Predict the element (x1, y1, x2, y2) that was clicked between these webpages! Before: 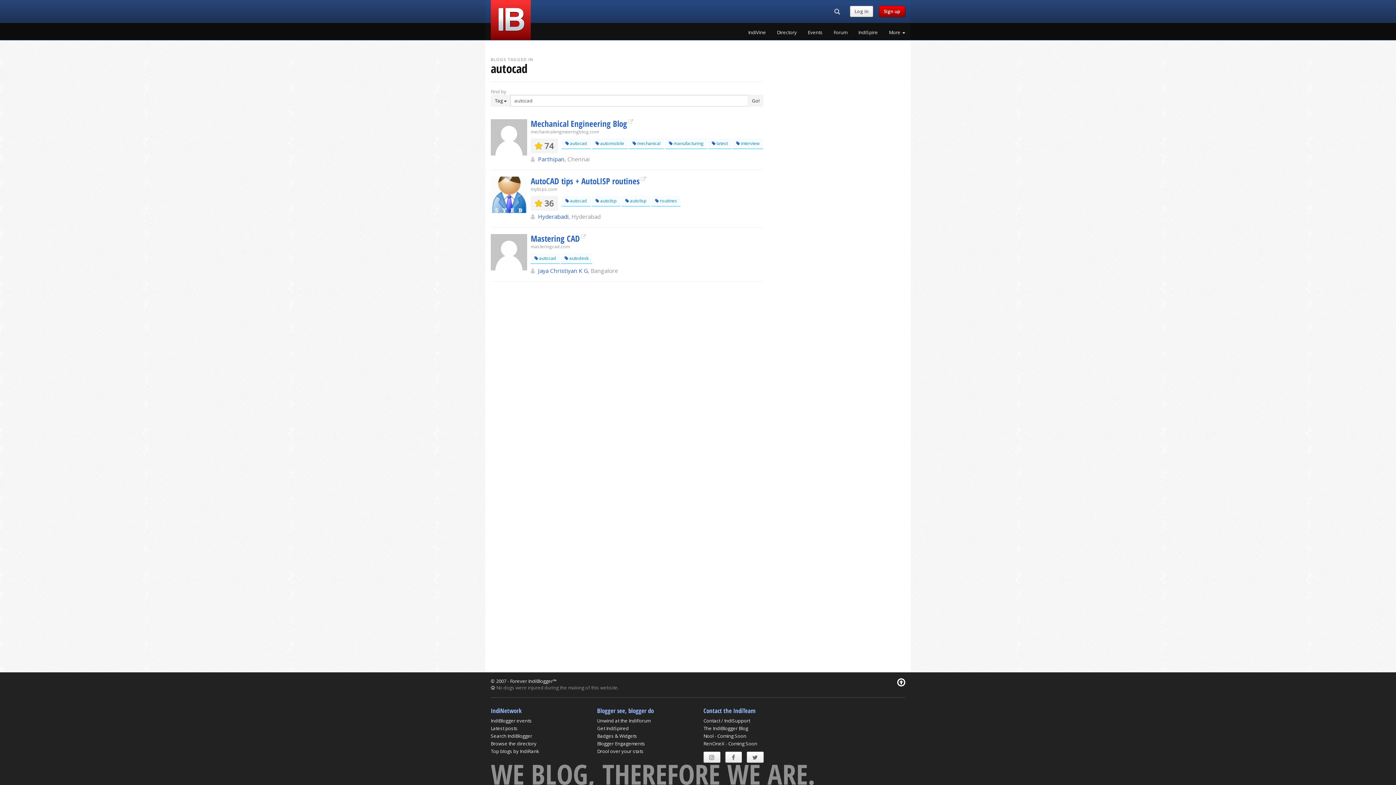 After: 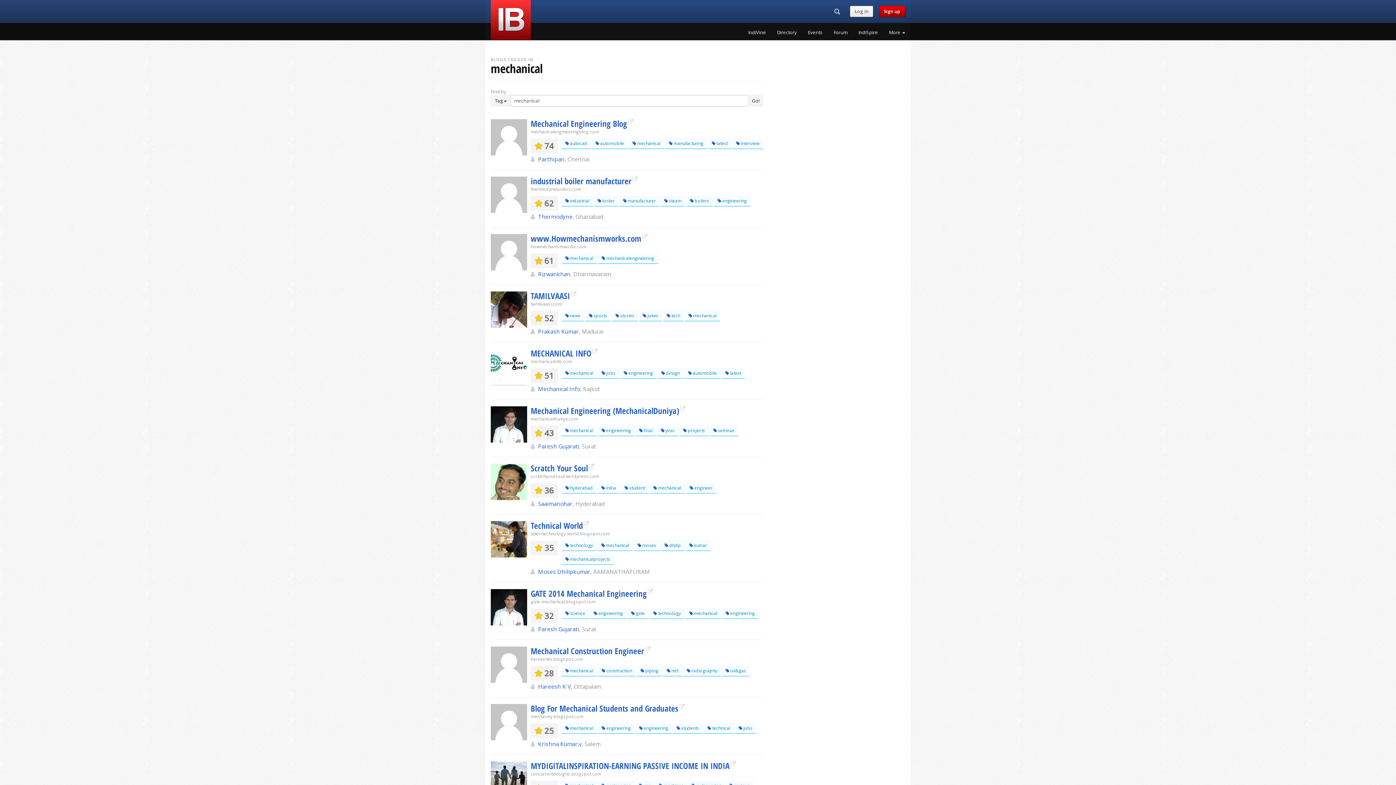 Action: label:  mechanical bbox: (629, 138, 664, 149)